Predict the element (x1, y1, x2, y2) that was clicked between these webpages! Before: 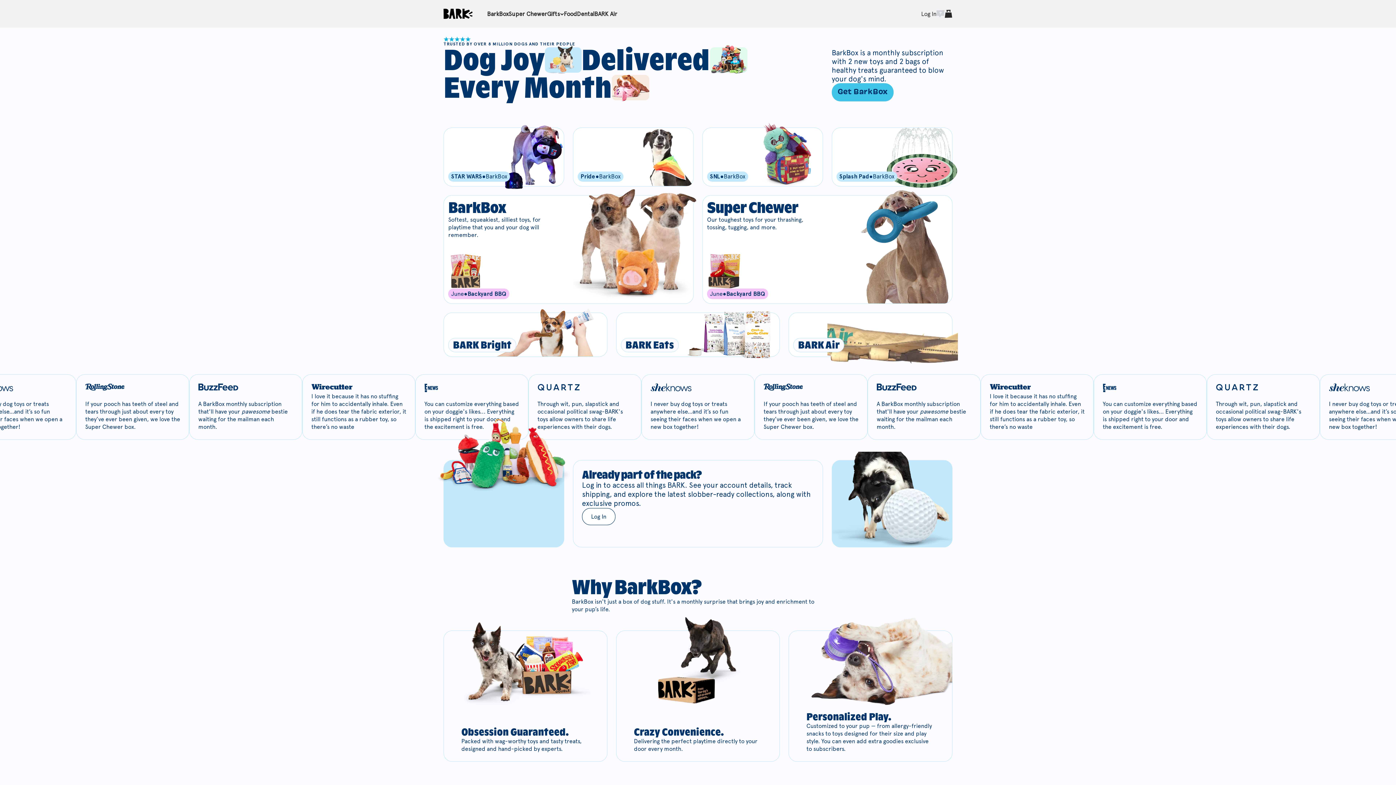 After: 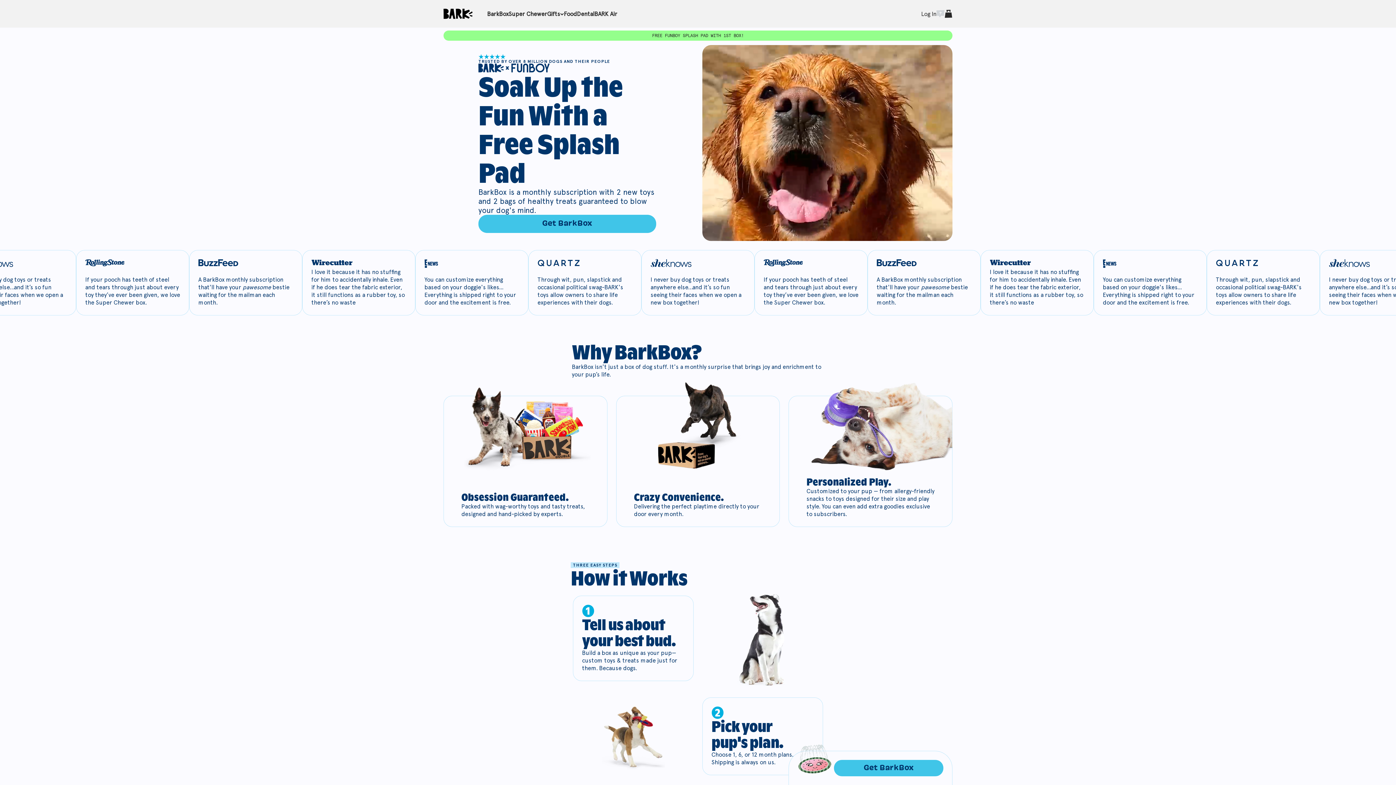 Action: bbox: (831, 127, 952, 186) label: Splash Pad

●

BarkBox